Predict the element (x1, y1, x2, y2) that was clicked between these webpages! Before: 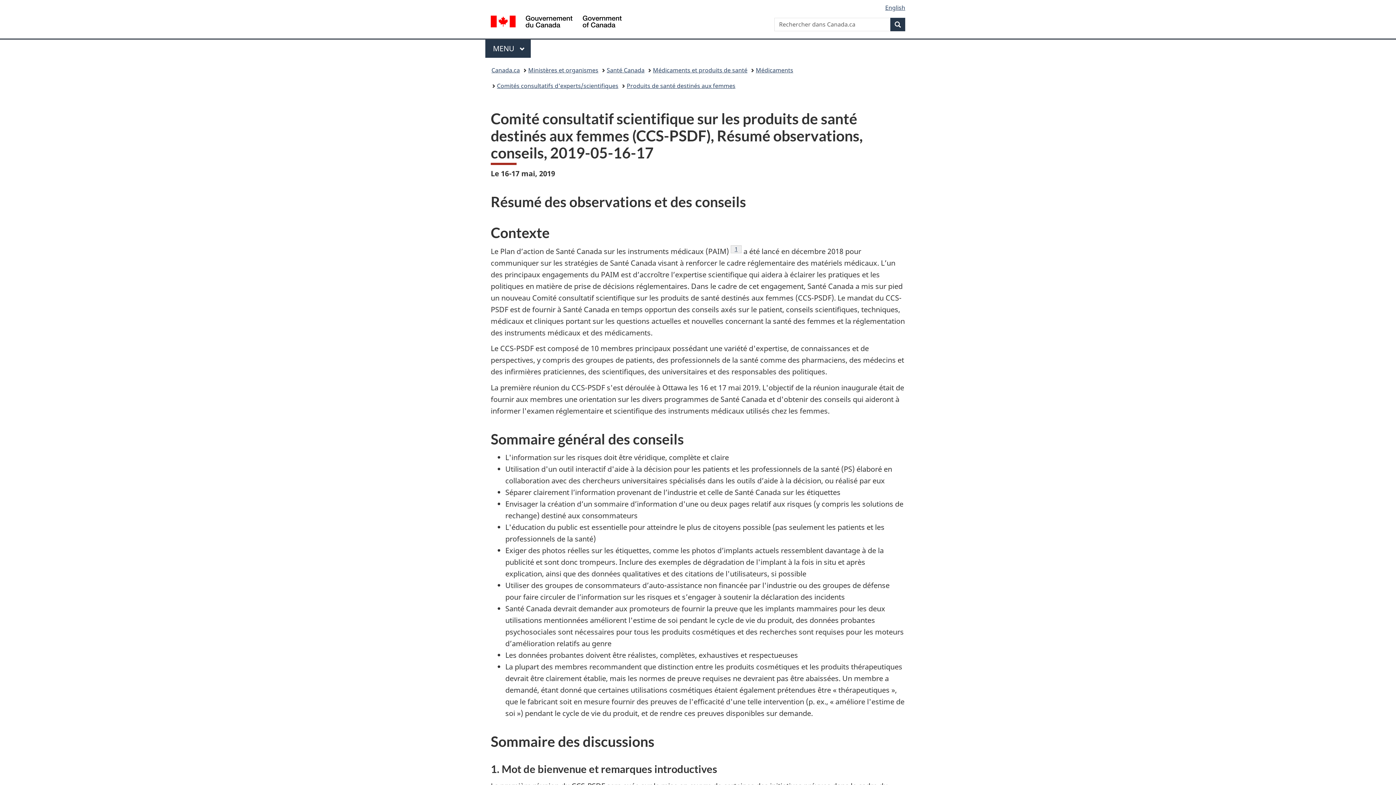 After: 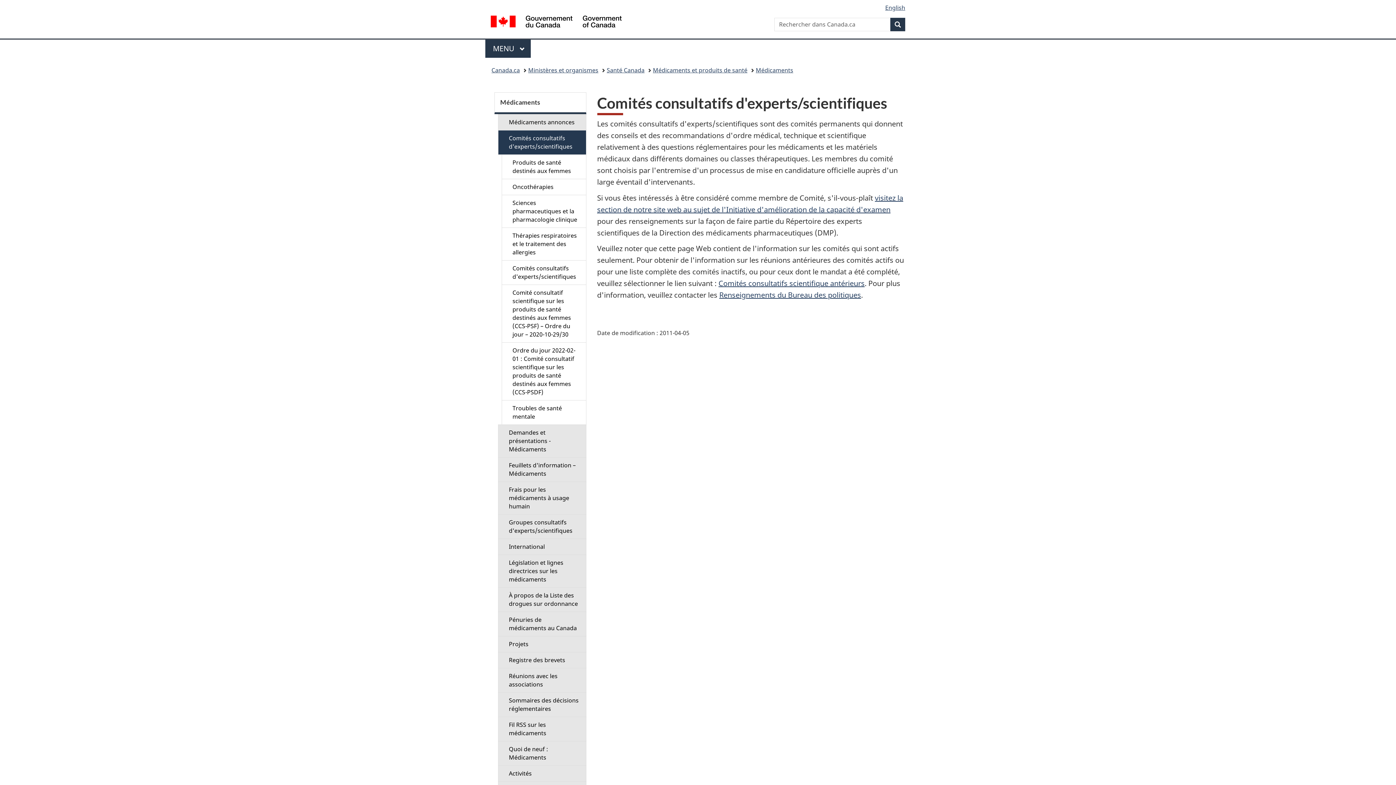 Action: bbox: (497, 80, 618, 91) label: Comités consultatifs d'experts/scientifiques